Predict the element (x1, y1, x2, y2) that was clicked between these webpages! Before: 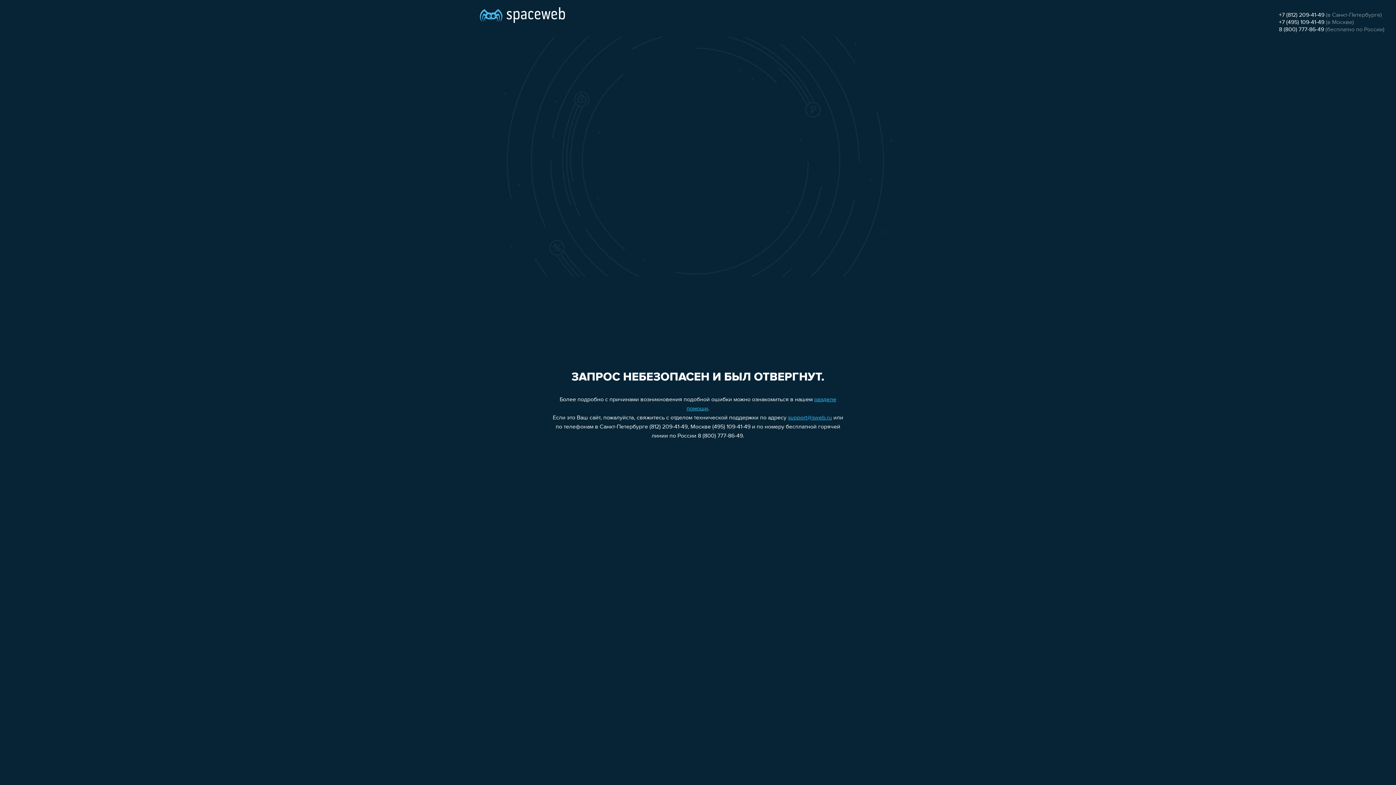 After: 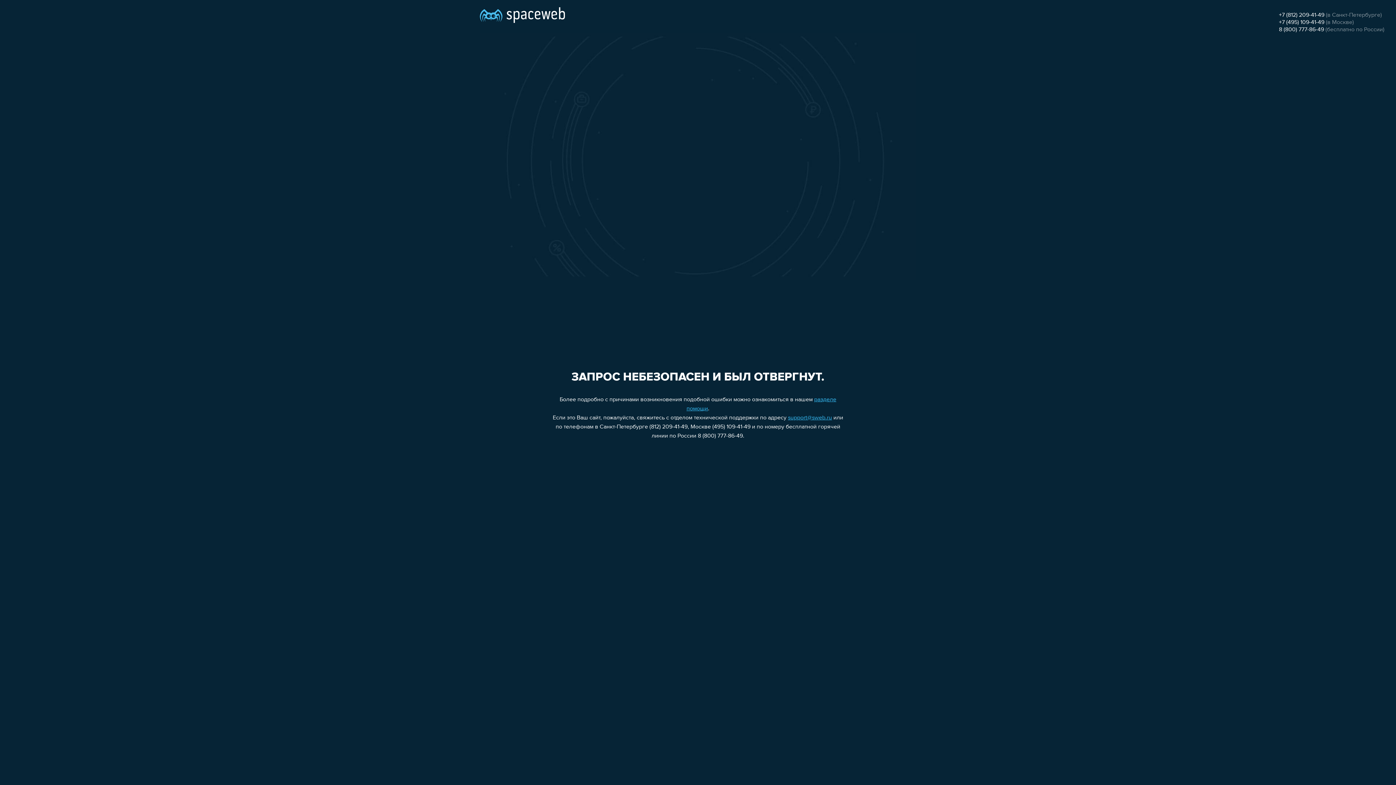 Action: bbox: (788, 415, 832, 421) label: support@sweb.ru